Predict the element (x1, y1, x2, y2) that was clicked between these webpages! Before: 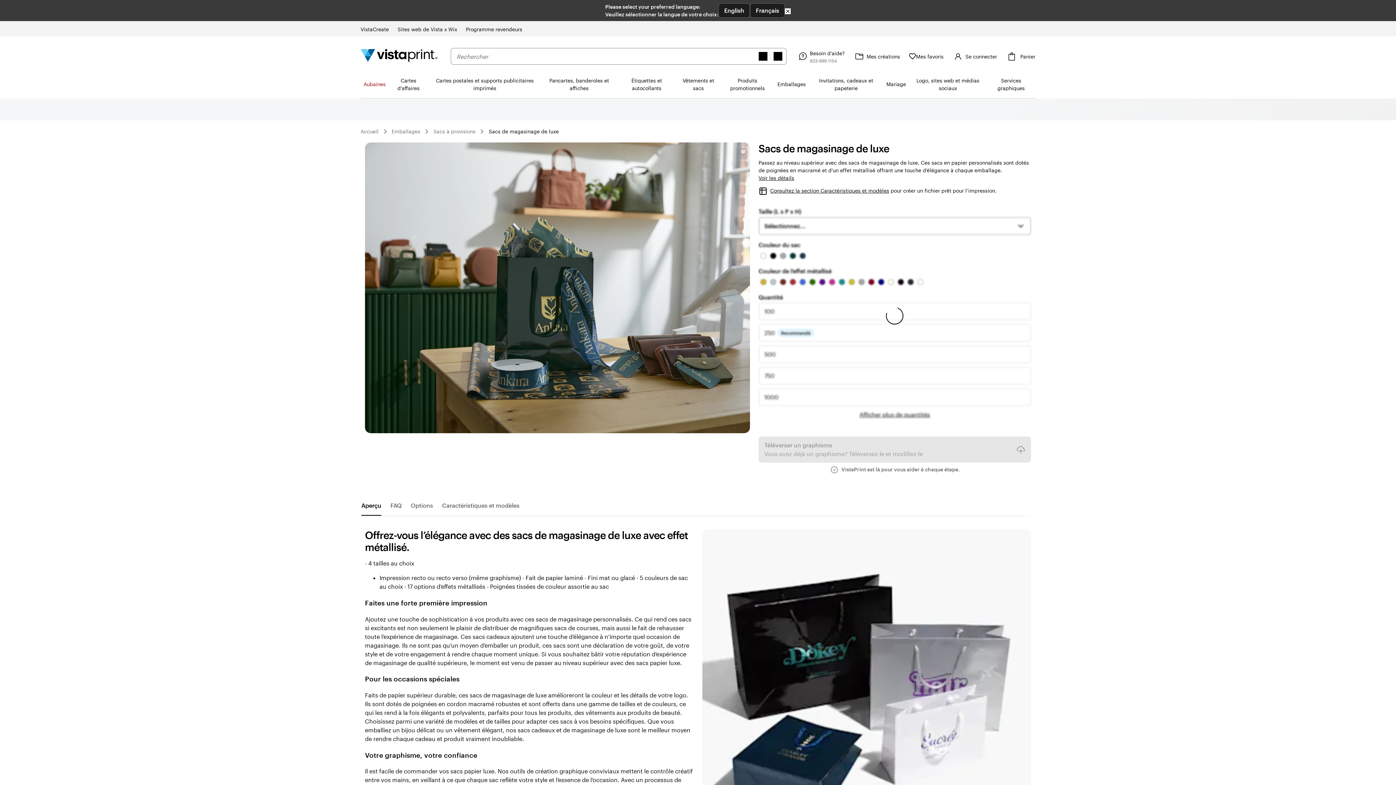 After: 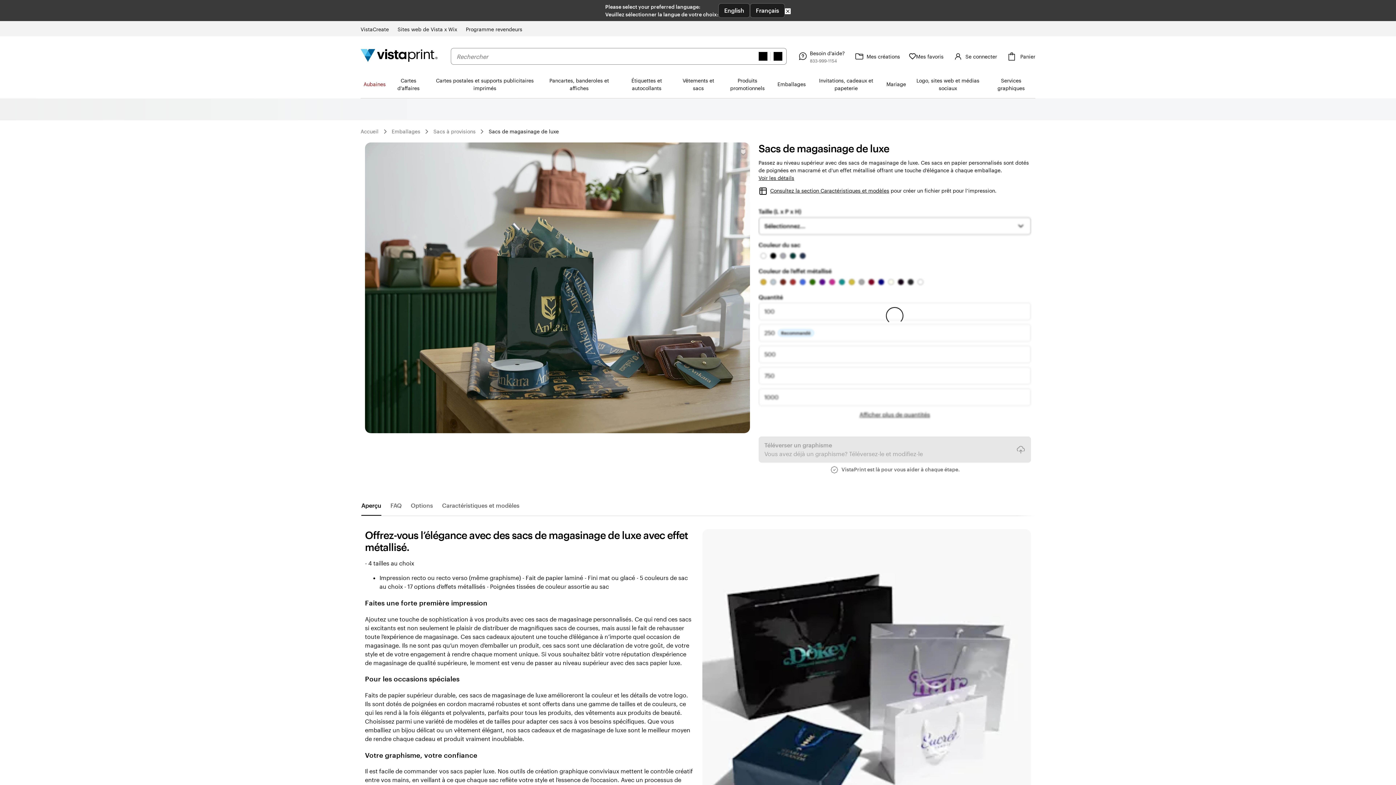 Action: label: Effacer bbox: (893, 28, 908, 42)